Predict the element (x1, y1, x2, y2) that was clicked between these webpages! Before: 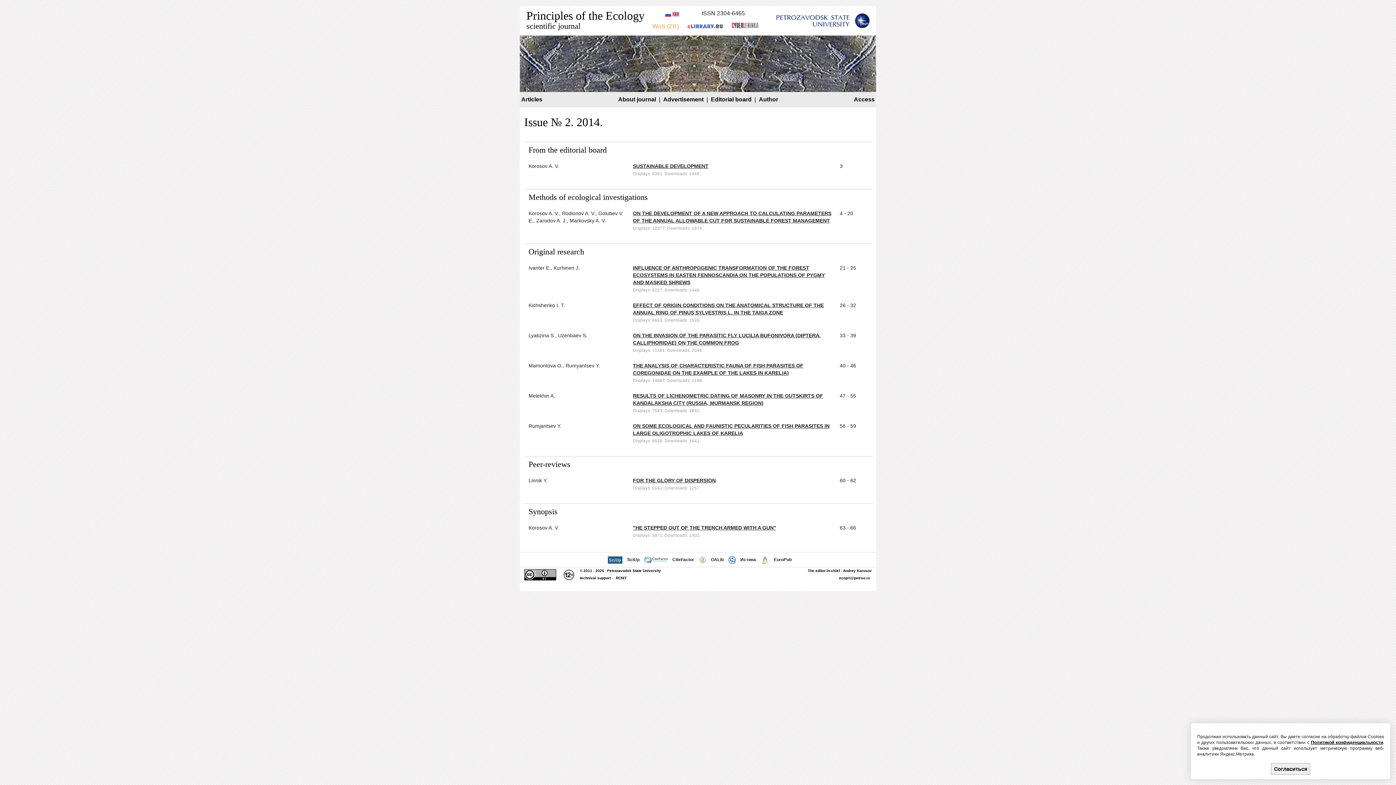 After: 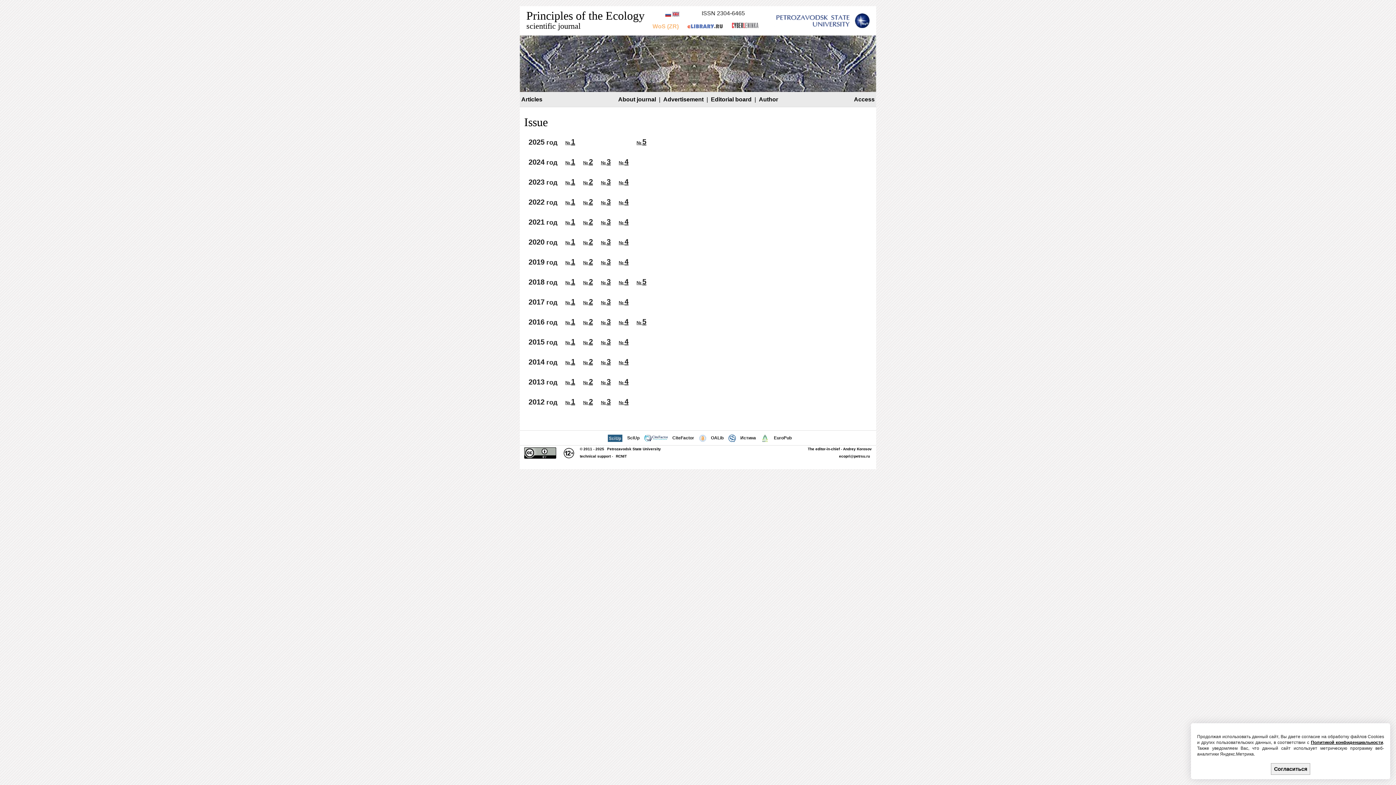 Action: label: Articles bbox: (521, 96, 542, 102)